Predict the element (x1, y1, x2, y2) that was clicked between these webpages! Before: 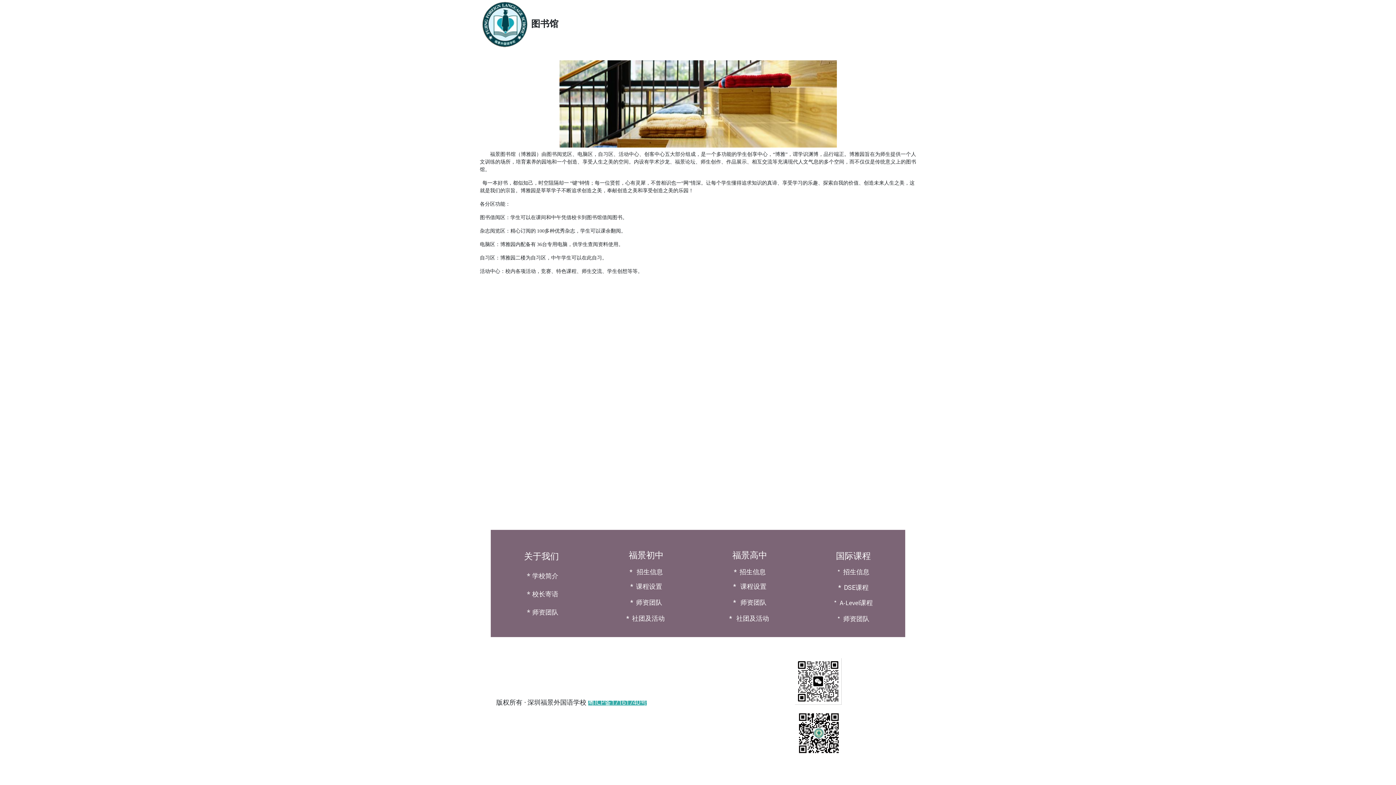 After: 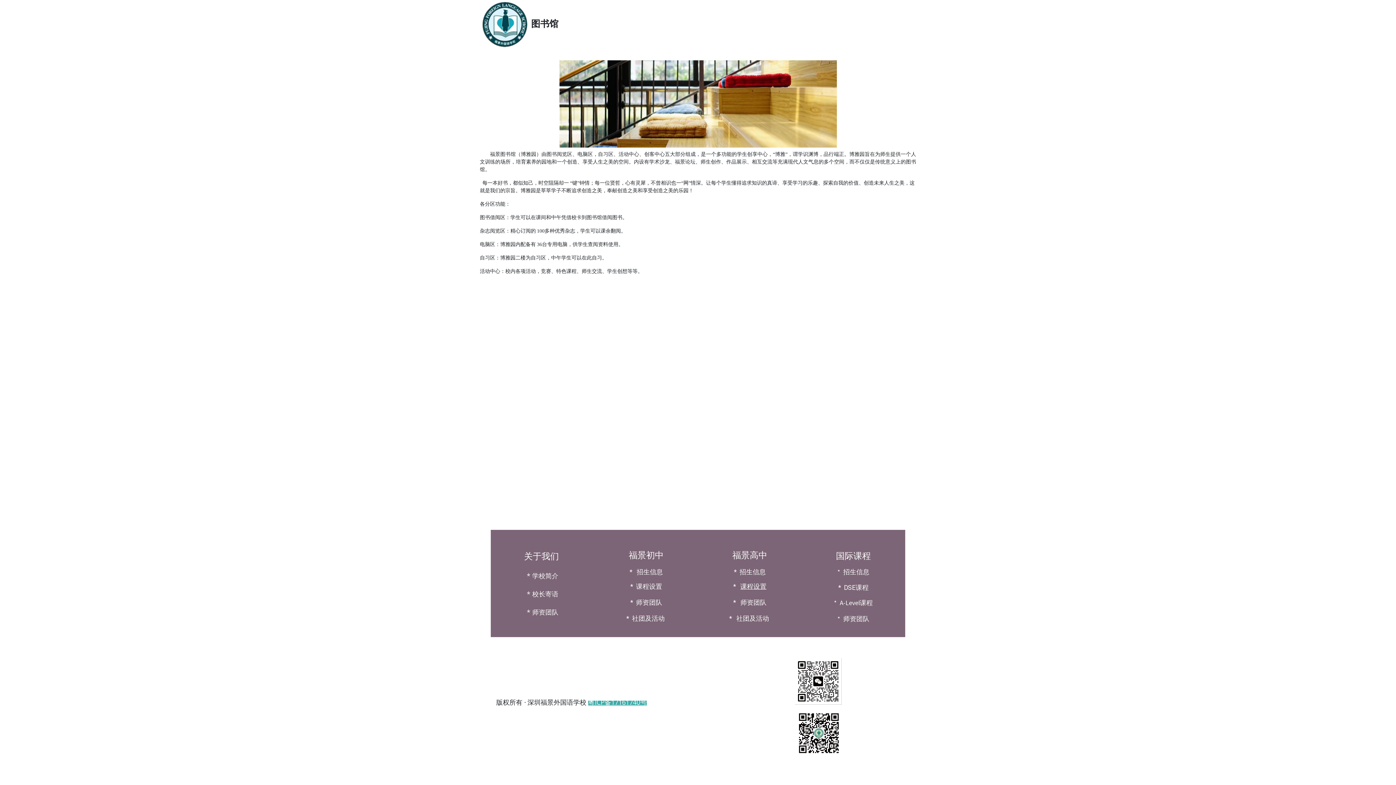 Action: bbox: (740, 583, 766, 590) label: 课程设置